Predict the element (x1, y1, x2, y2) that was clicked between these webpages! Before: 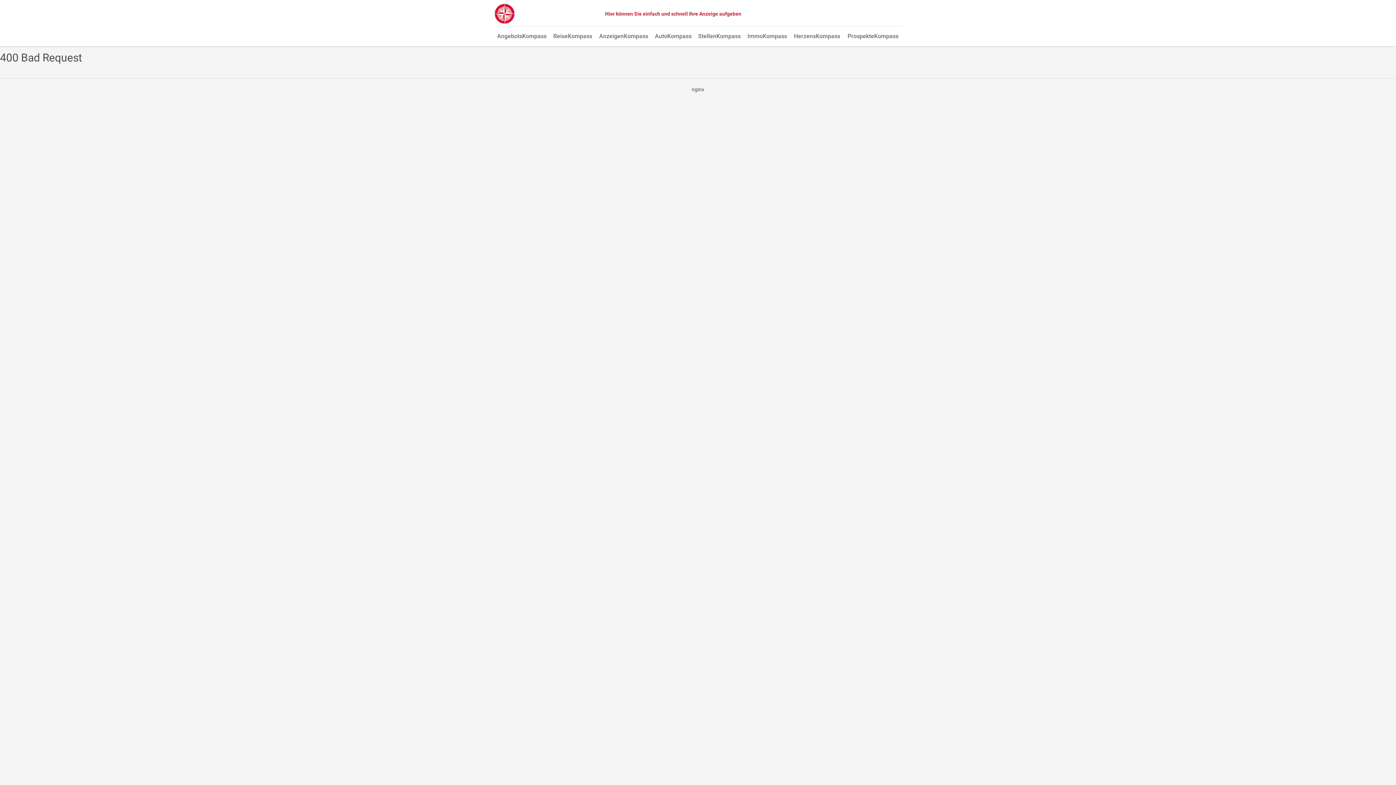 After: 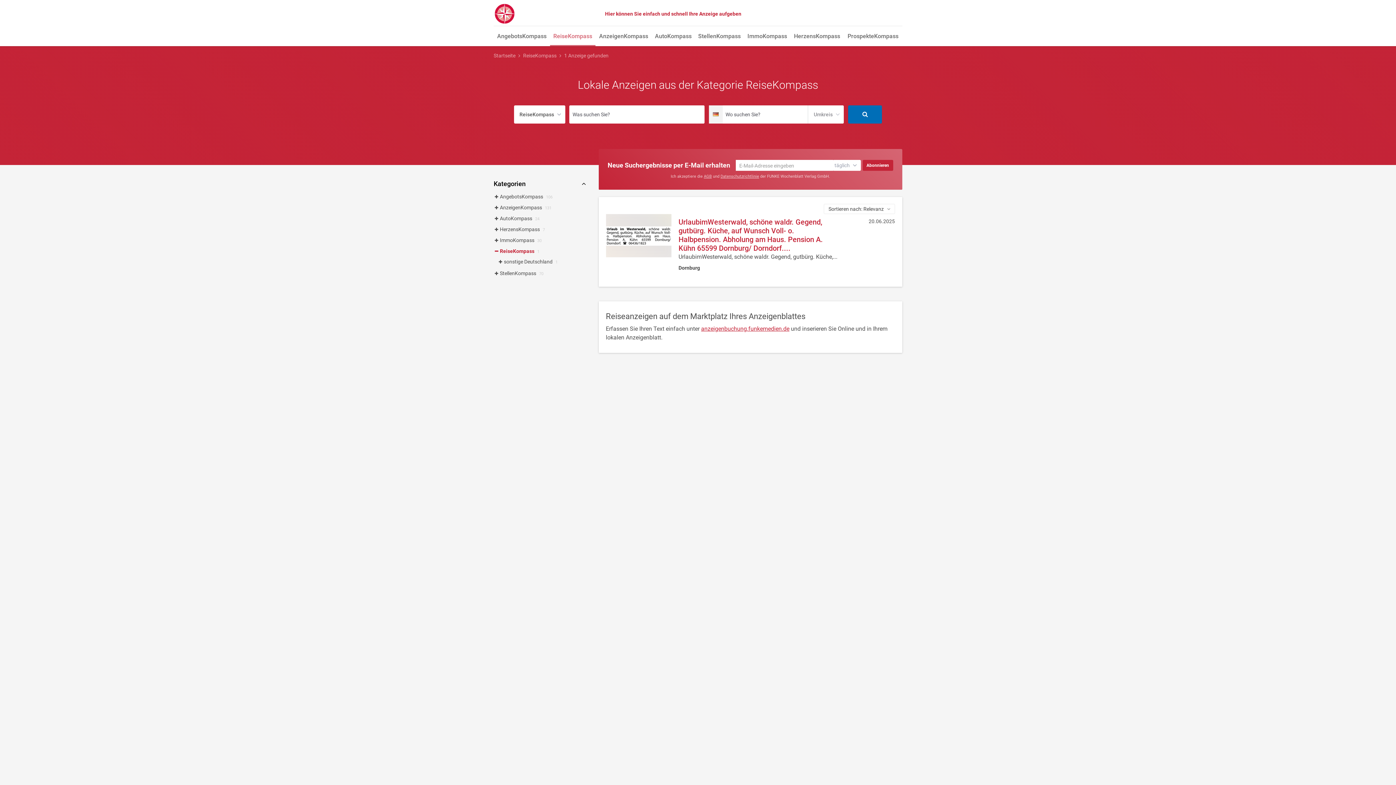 Action: bbox: (550, 27, 595, 46) label: ReiseKompass